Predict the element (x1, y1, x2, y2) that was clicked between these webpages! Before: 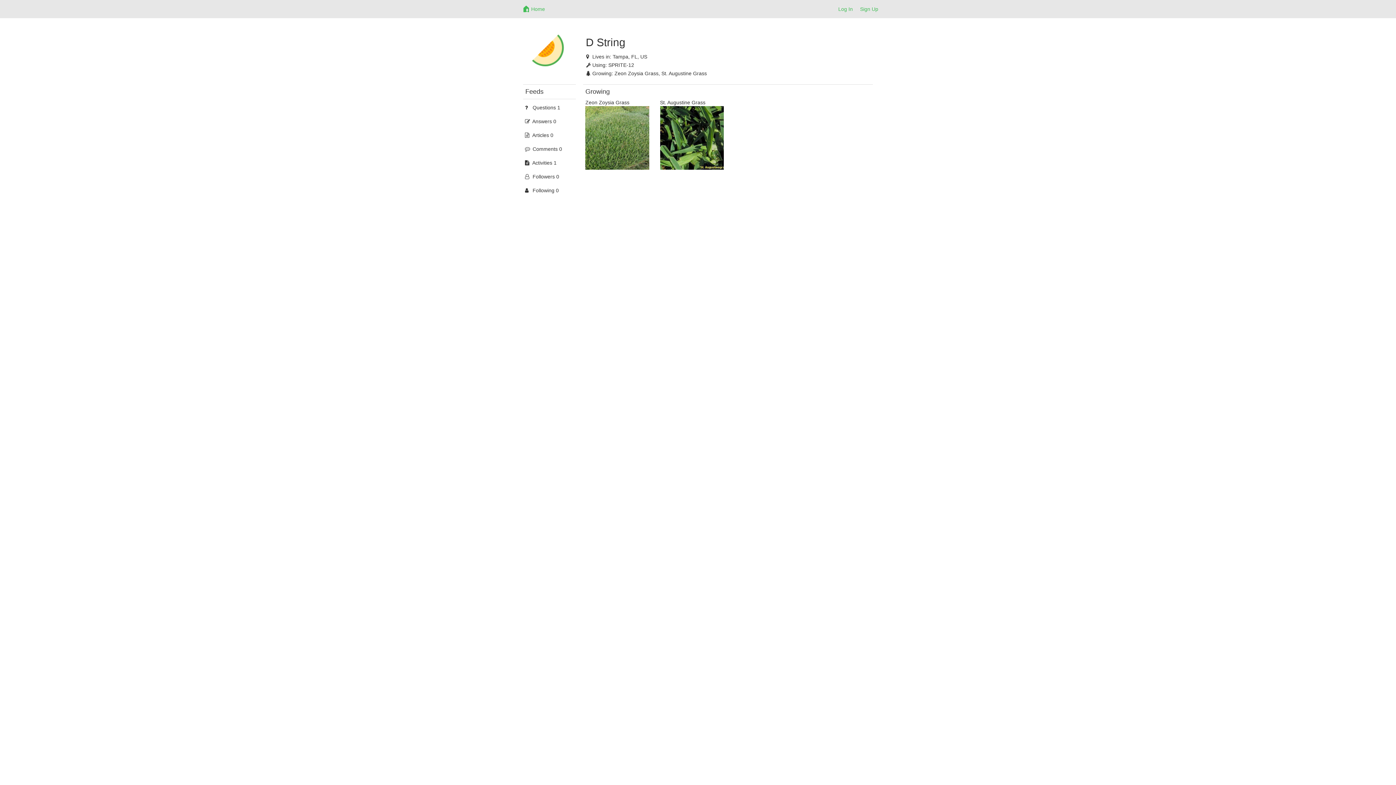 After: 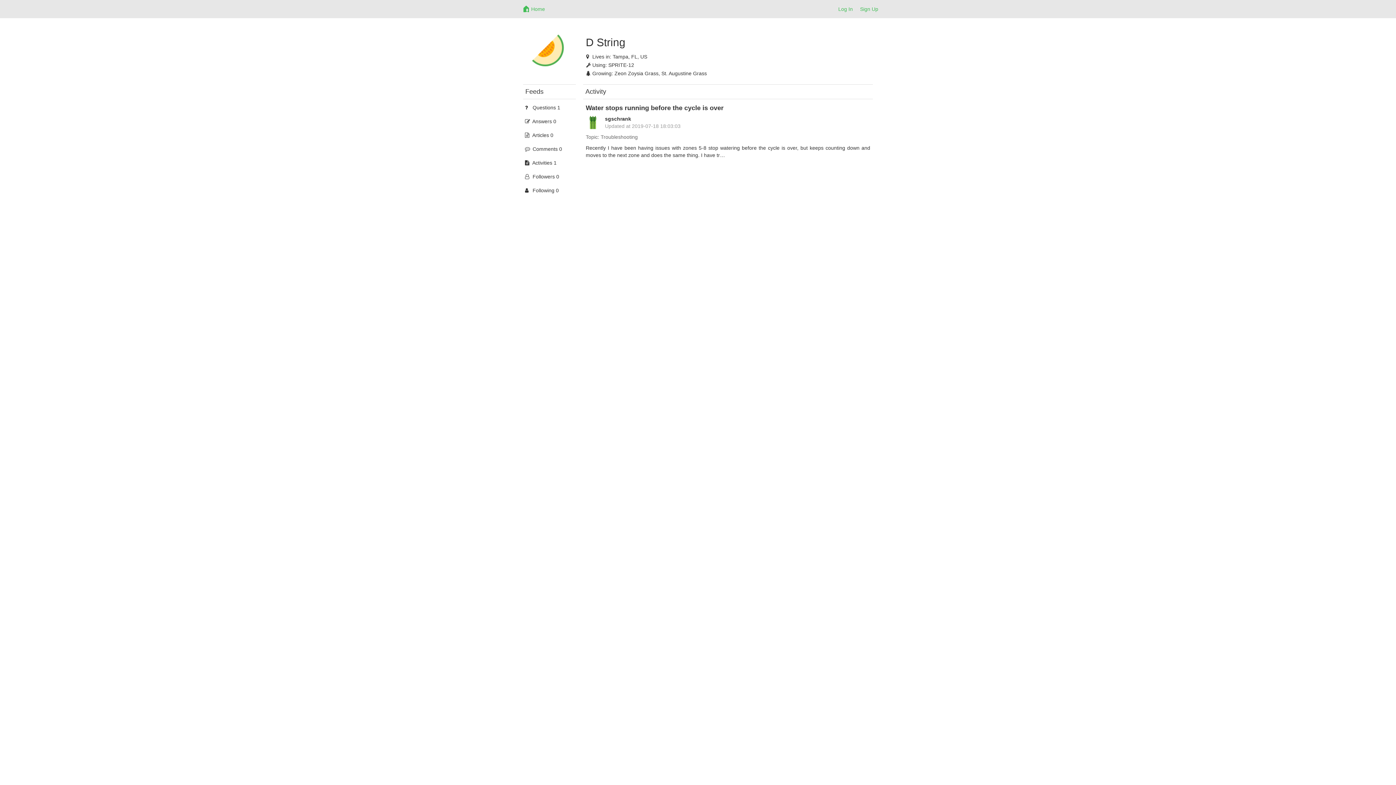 Action: bbox: (523, 157, 576, 168) label:  Activities 1